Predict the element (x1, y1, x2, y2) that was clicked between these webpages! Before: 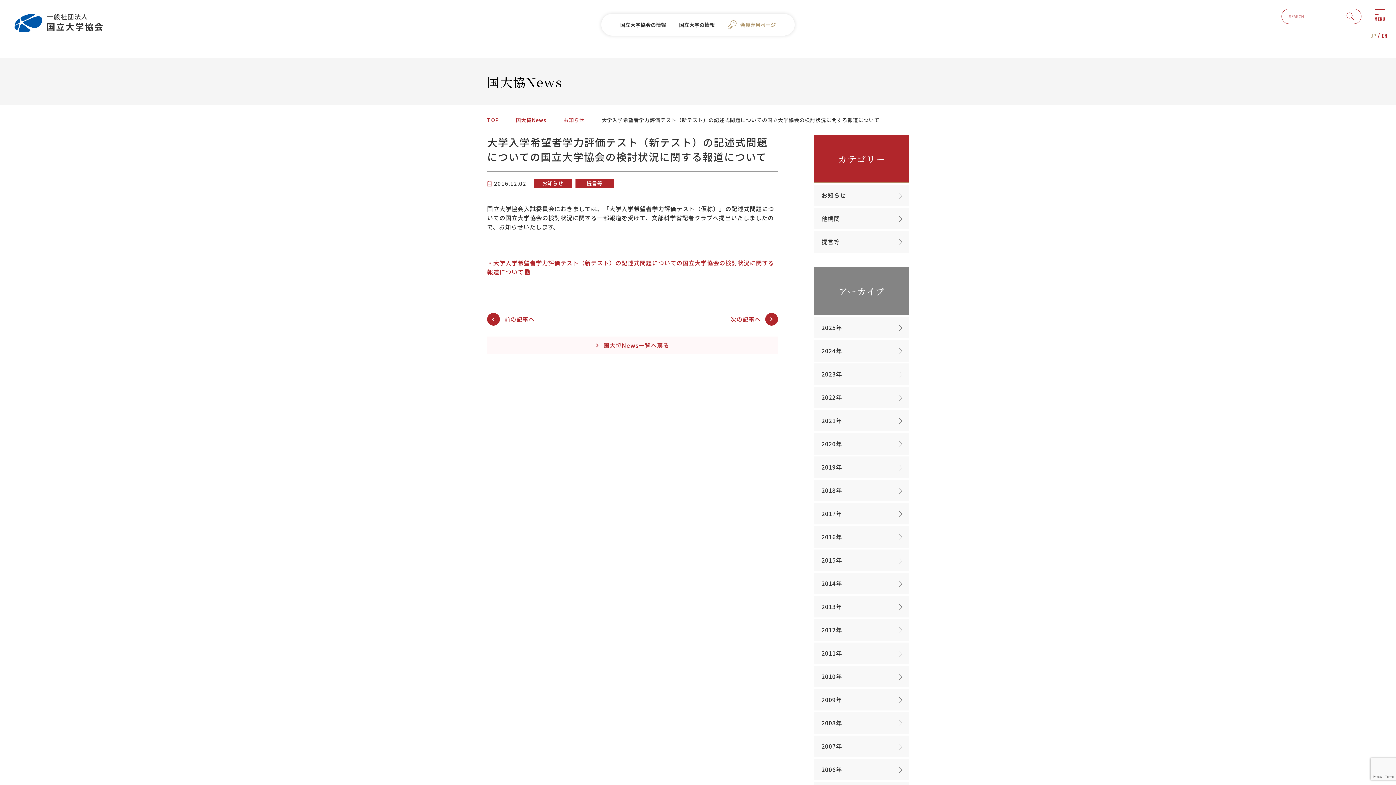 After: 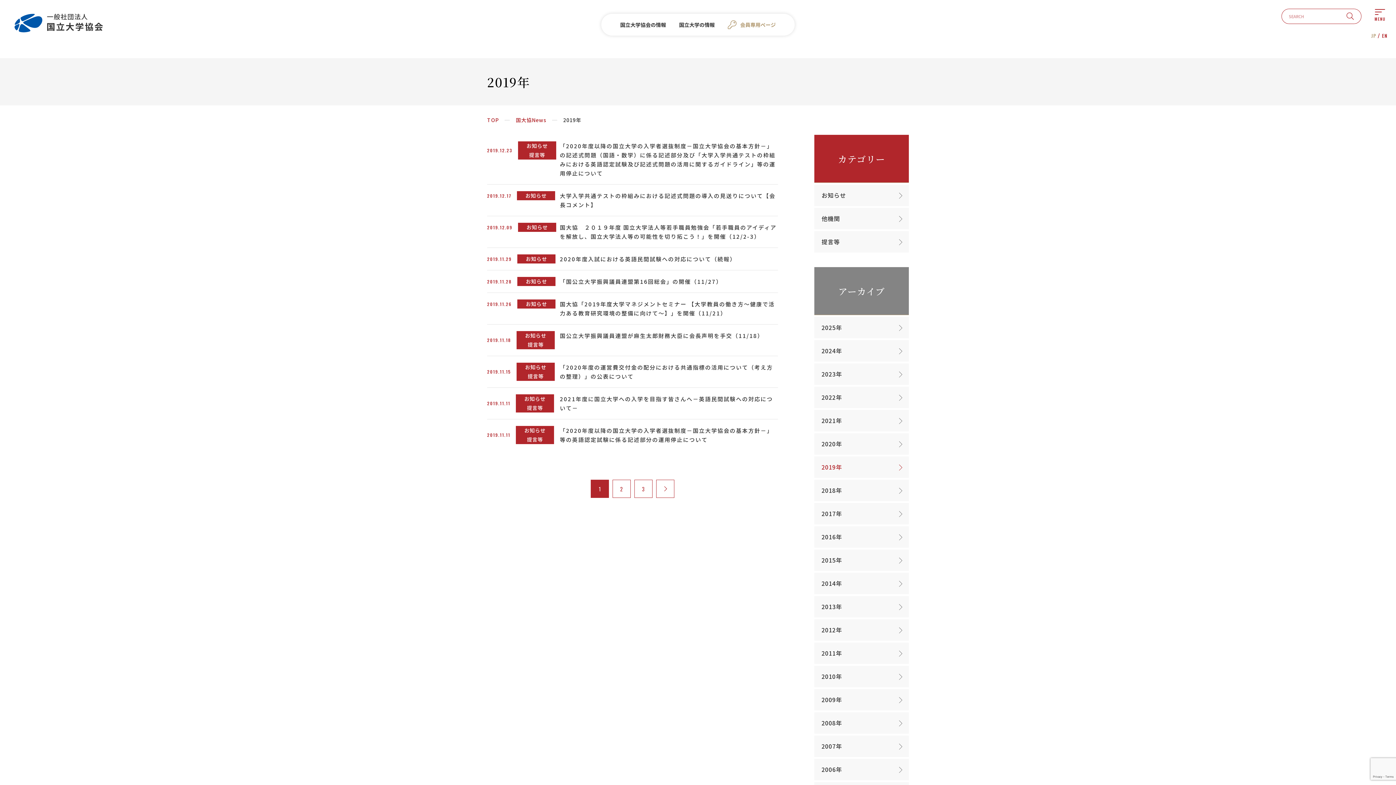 Action: label: 2019年 bbox: (814, 456, 909, 478)